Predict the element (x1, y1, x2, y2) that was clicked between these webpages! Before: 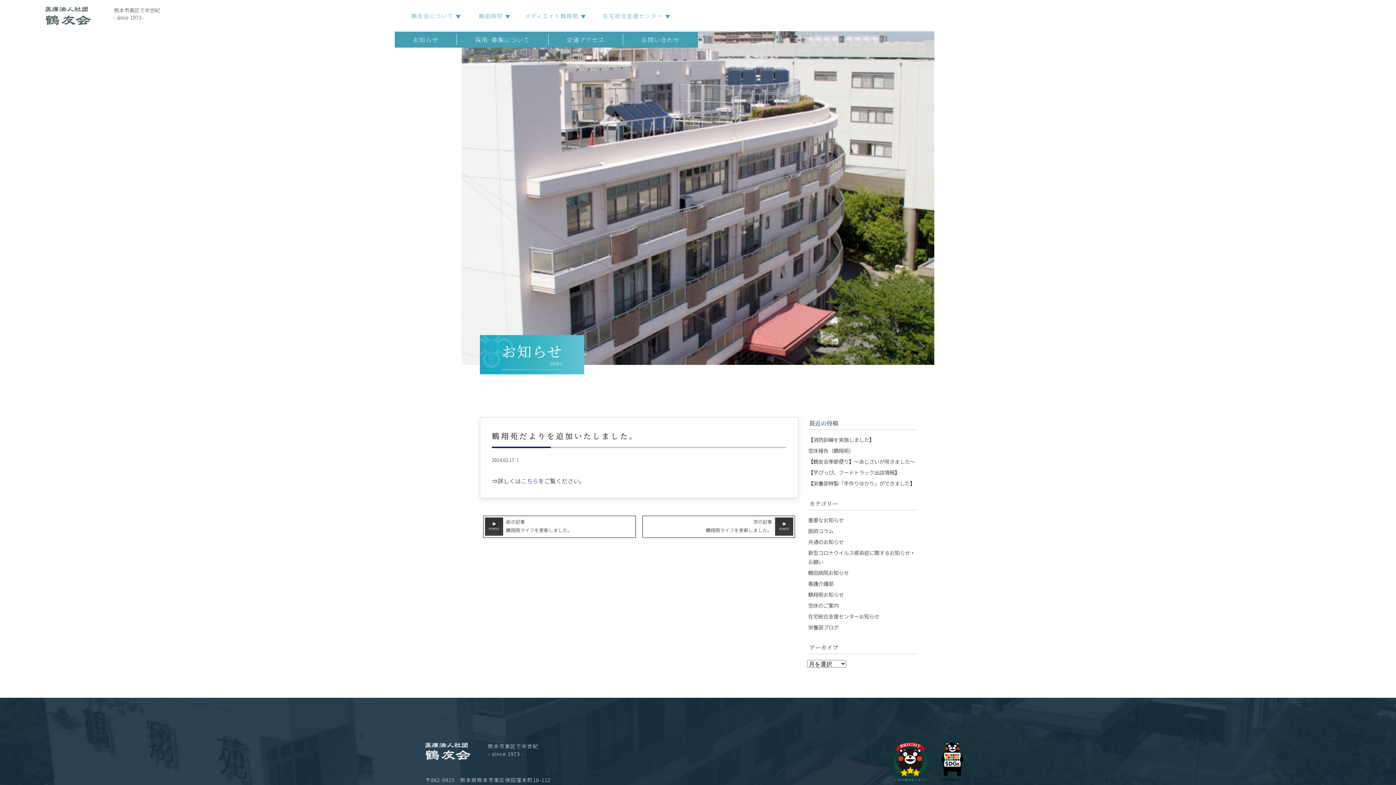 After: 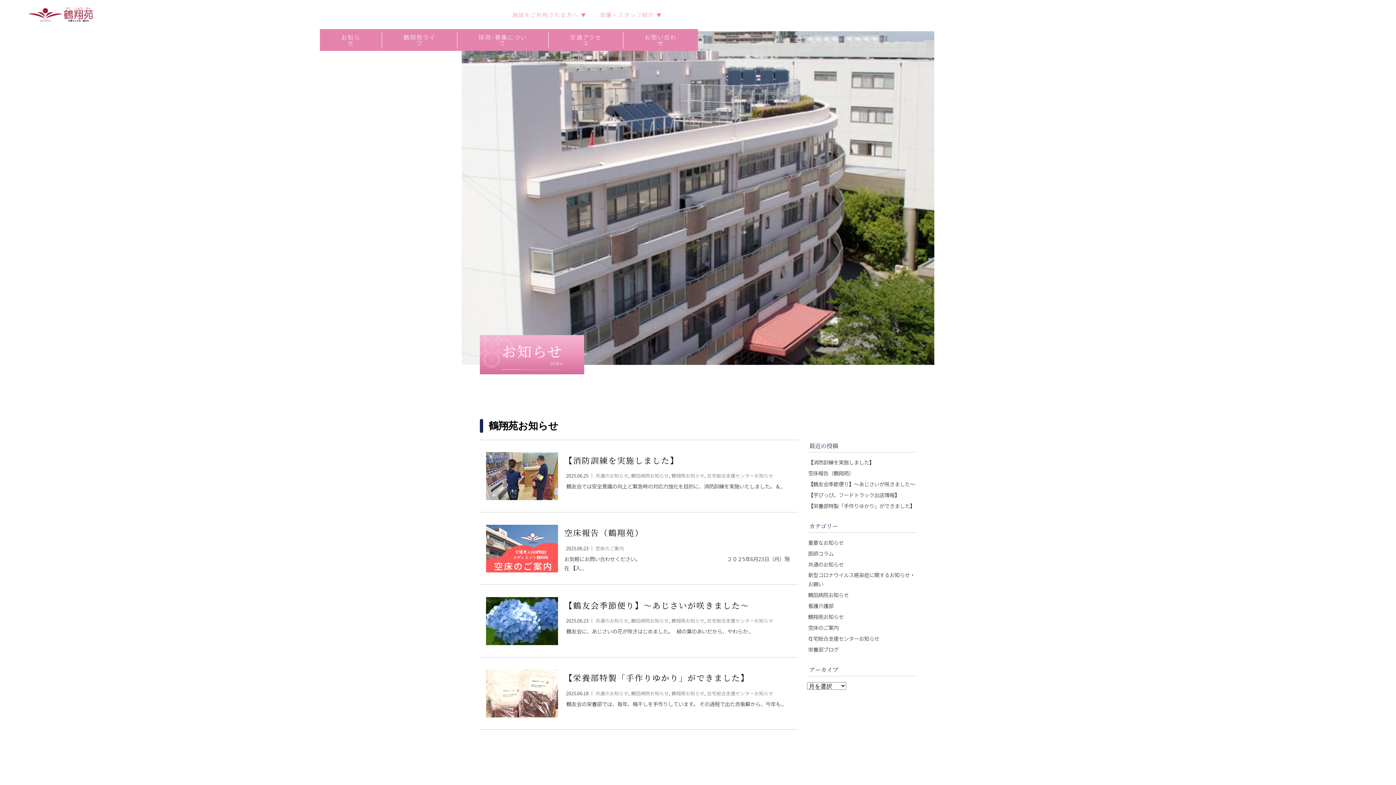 Action: label: 鶴翔苑お知らせ bbox: (807, 589, 916, 600)